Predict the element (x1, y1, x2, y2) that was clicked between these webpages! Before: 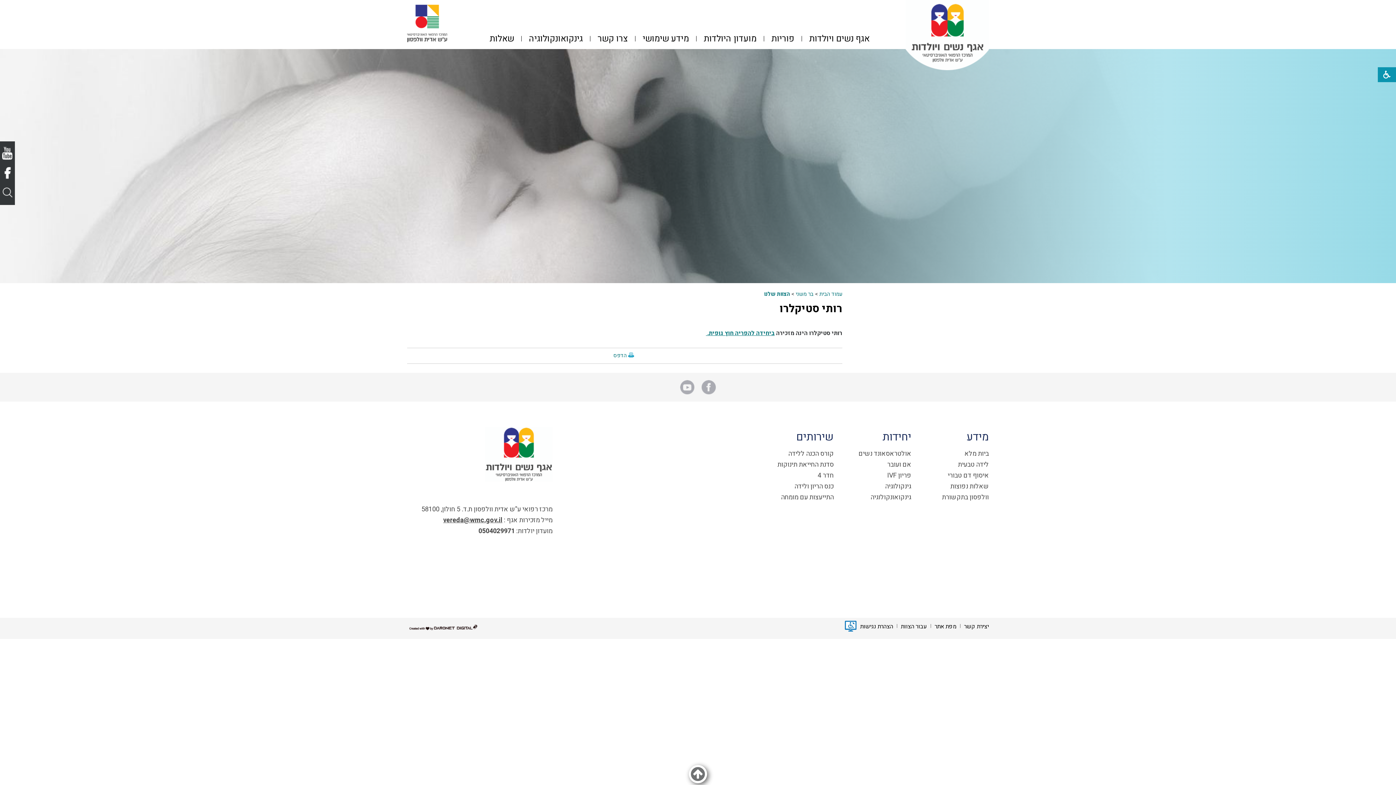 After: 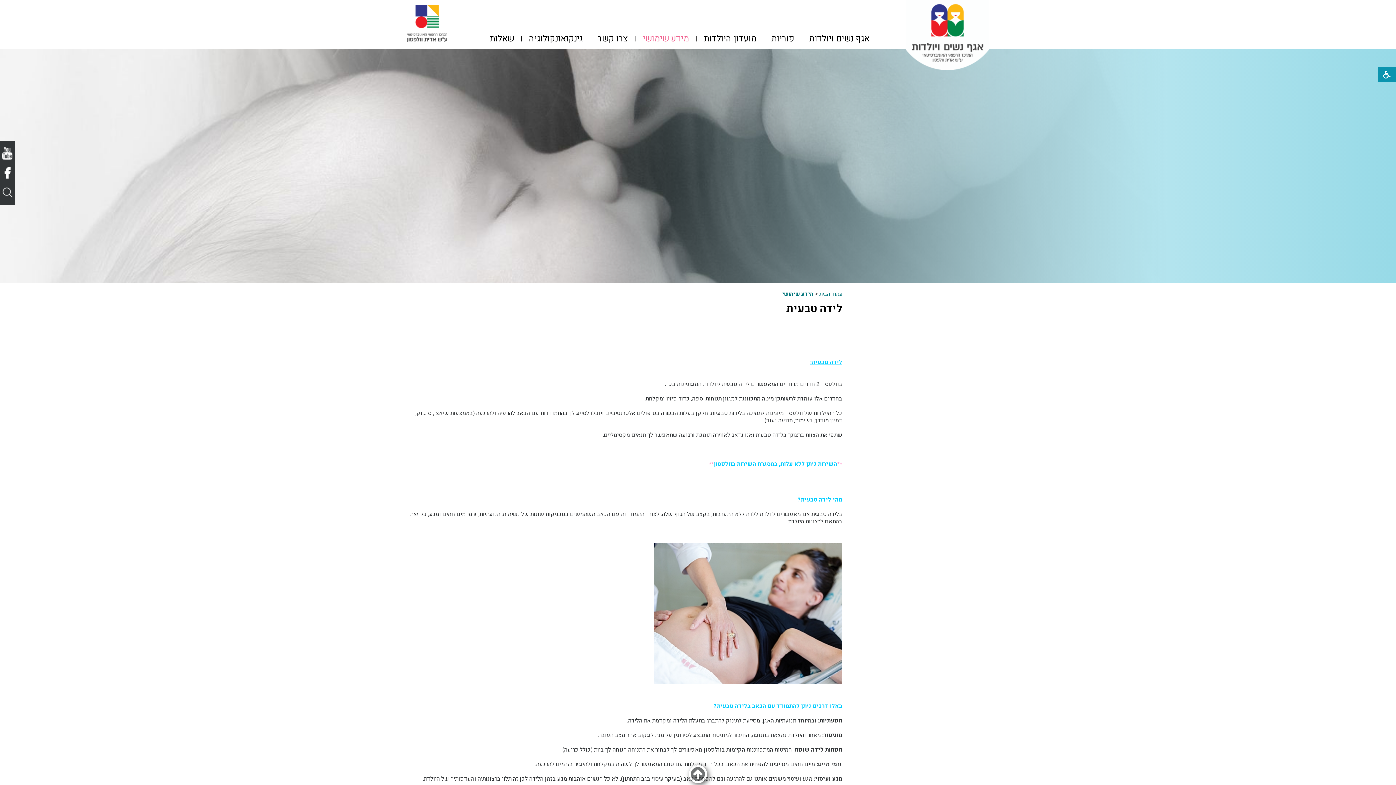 Action: label: לידה טבעית bbox: (958, 460, 989, 469)